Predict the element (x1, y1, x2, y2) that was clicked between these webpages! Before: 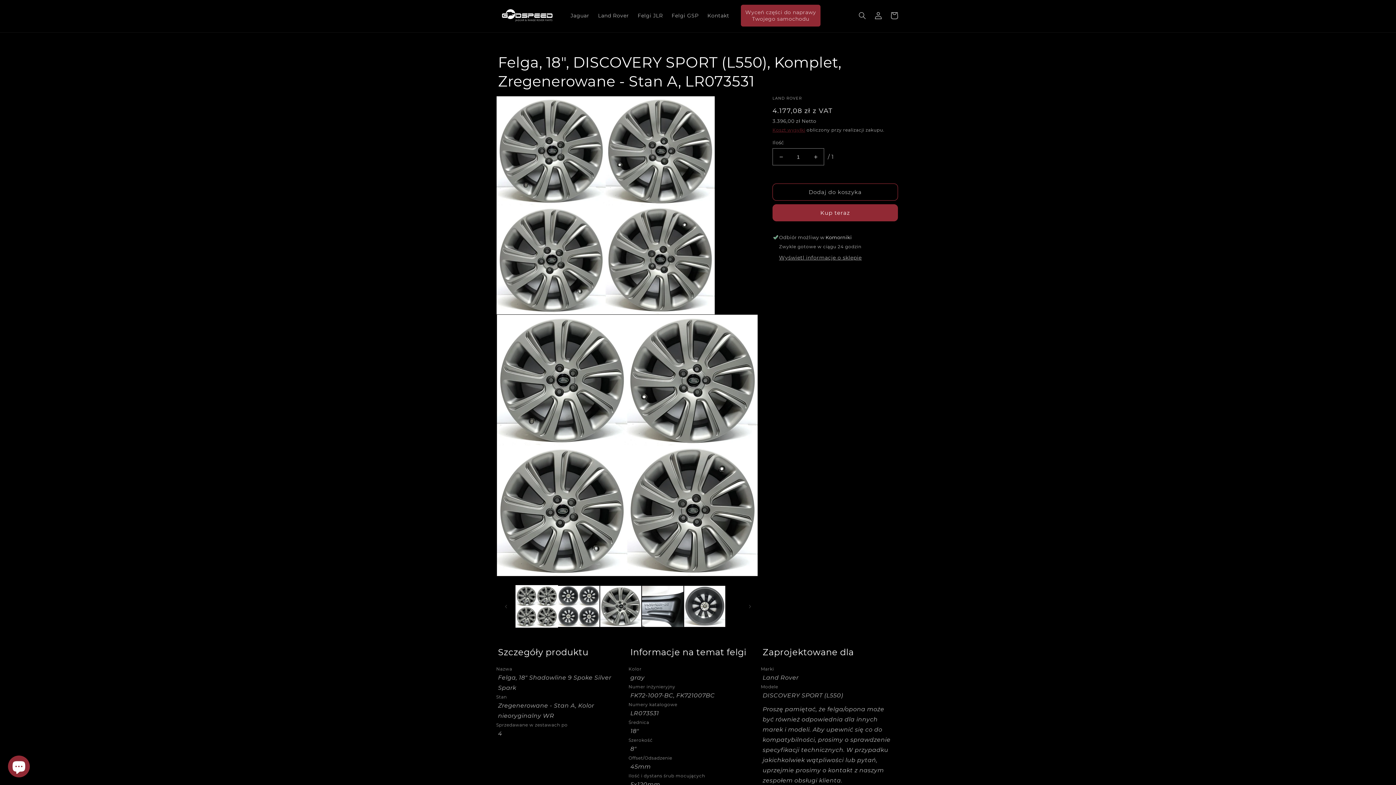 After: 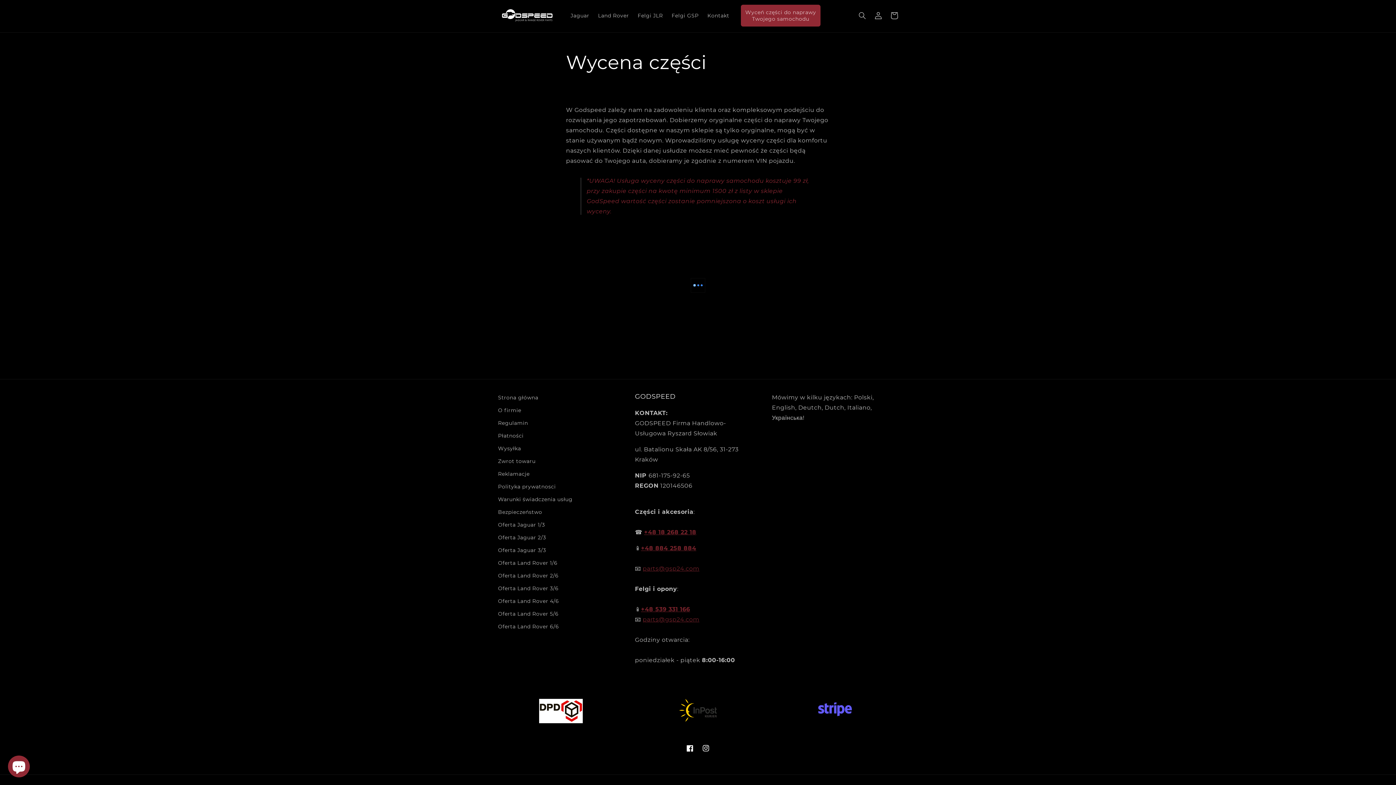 Action: label: Wyceń części do naprawy
Twojego samochodu bbox: (741, 4, 820, 26)